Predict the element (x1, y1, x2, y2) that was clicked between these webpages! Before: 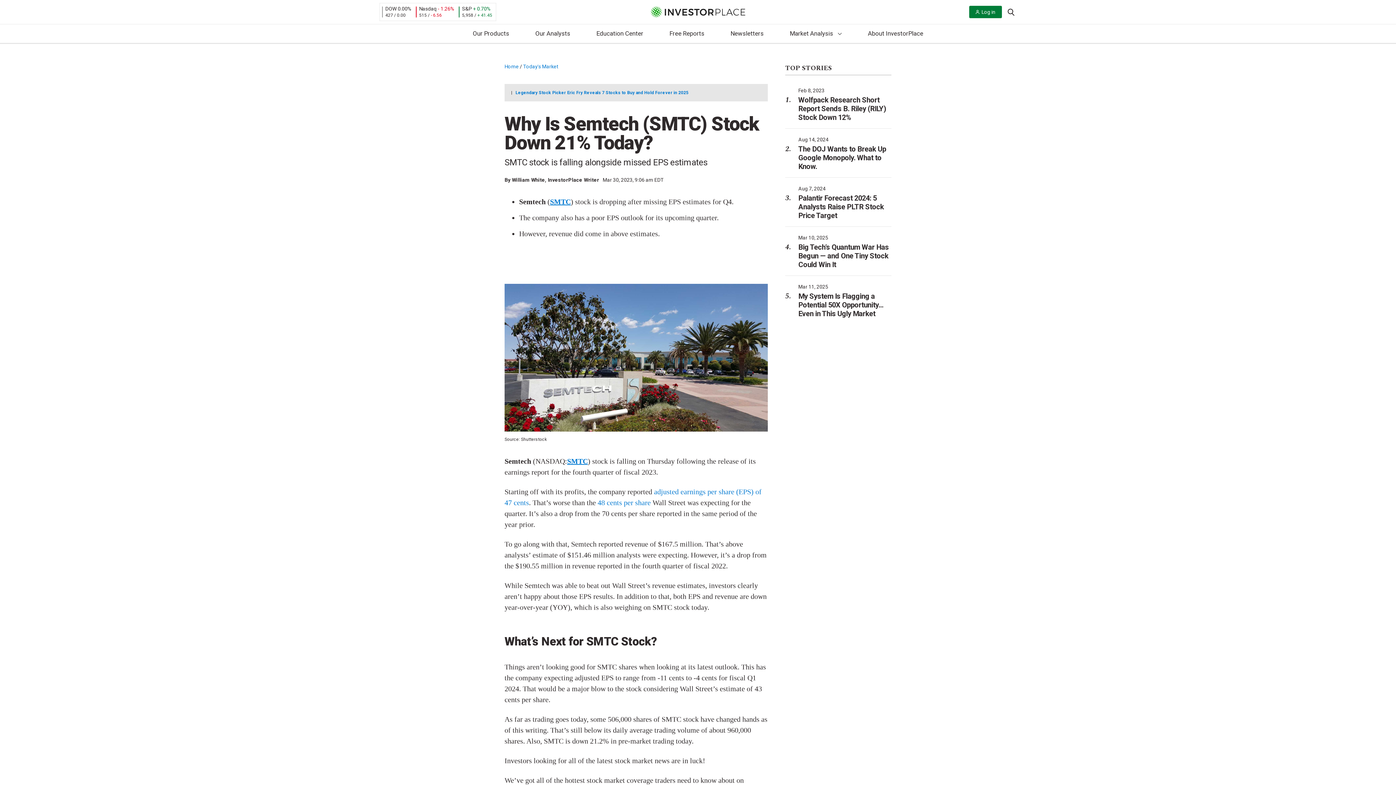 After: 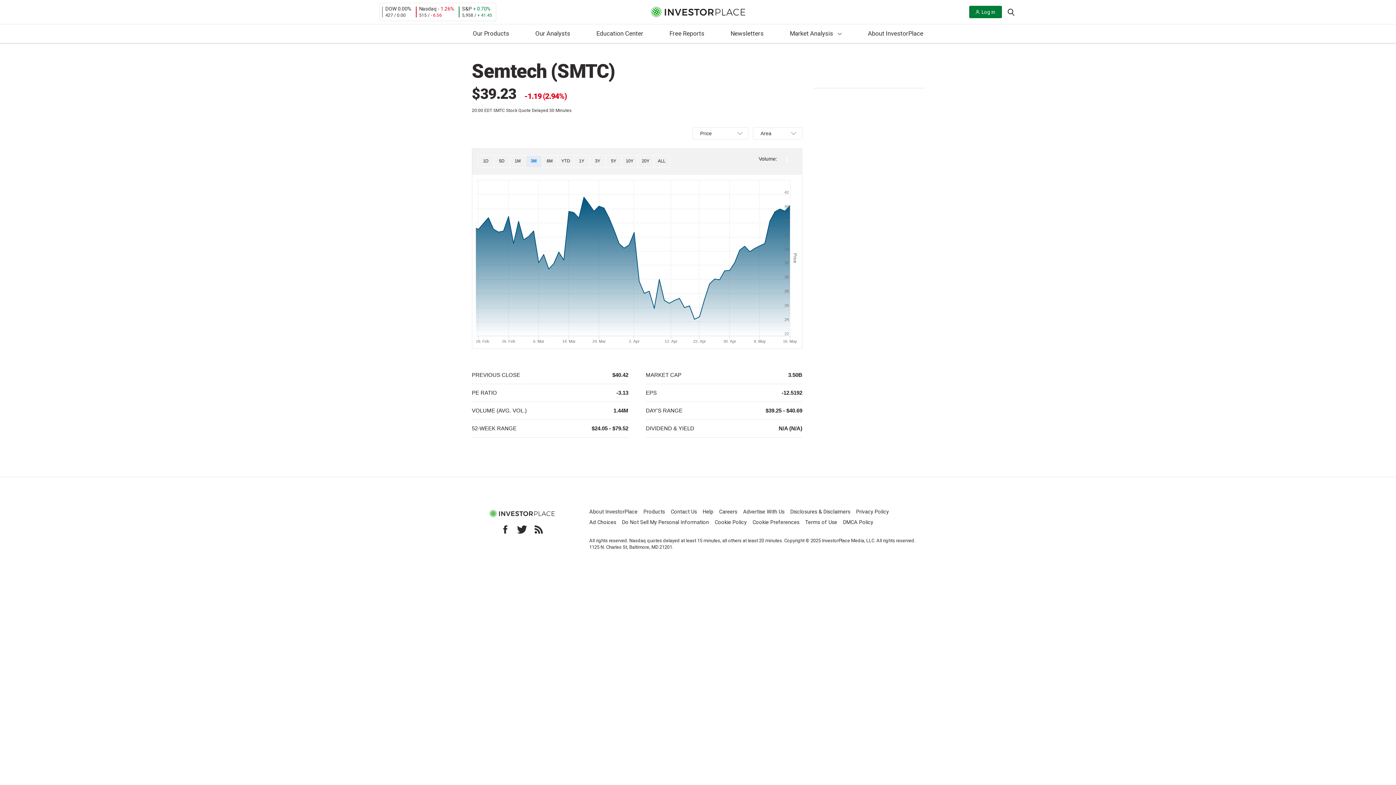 Action: bbox: (567, 457, 588, 465) label: SMTC